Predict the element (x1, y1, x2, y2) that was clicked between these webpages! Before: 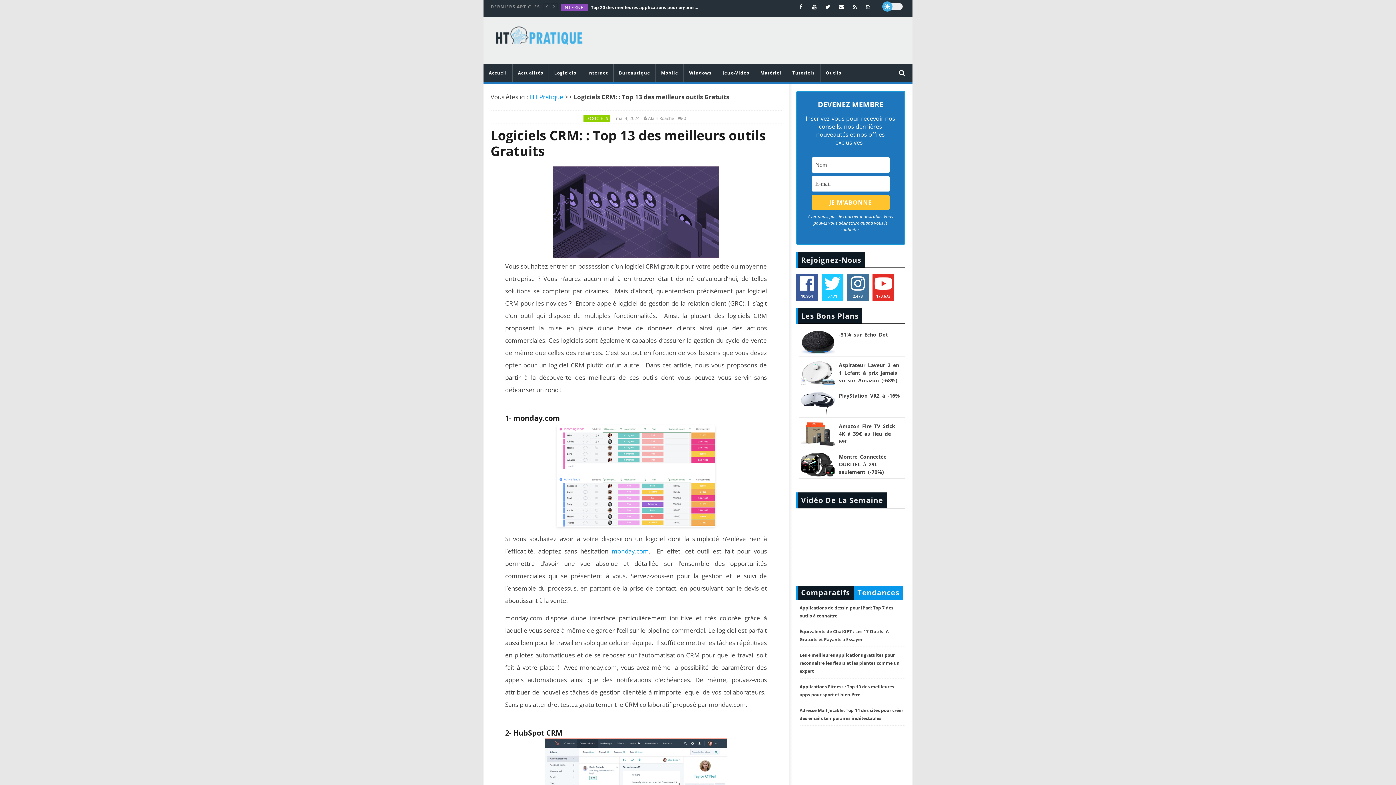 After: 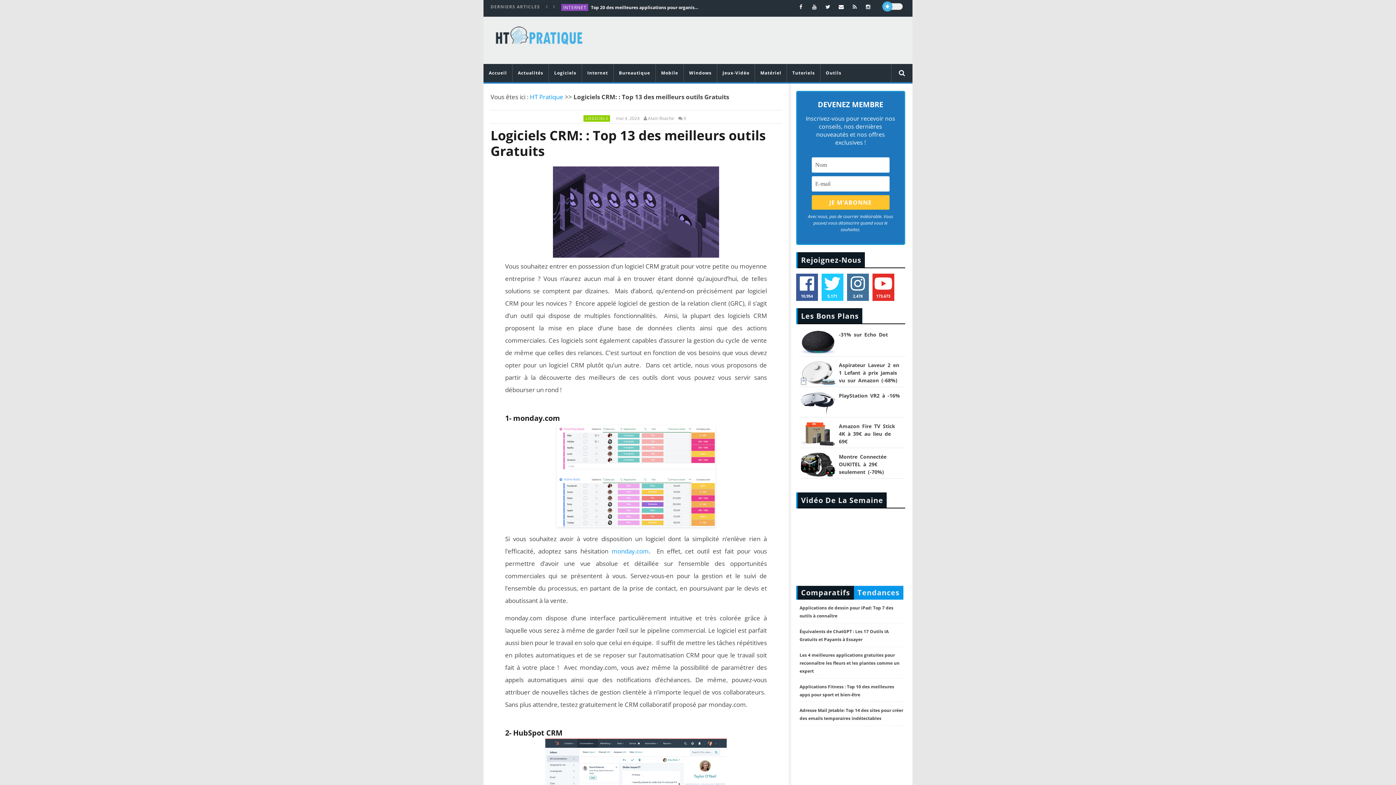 Action: bbox: (755, 64, 787, 82) label: Matériel